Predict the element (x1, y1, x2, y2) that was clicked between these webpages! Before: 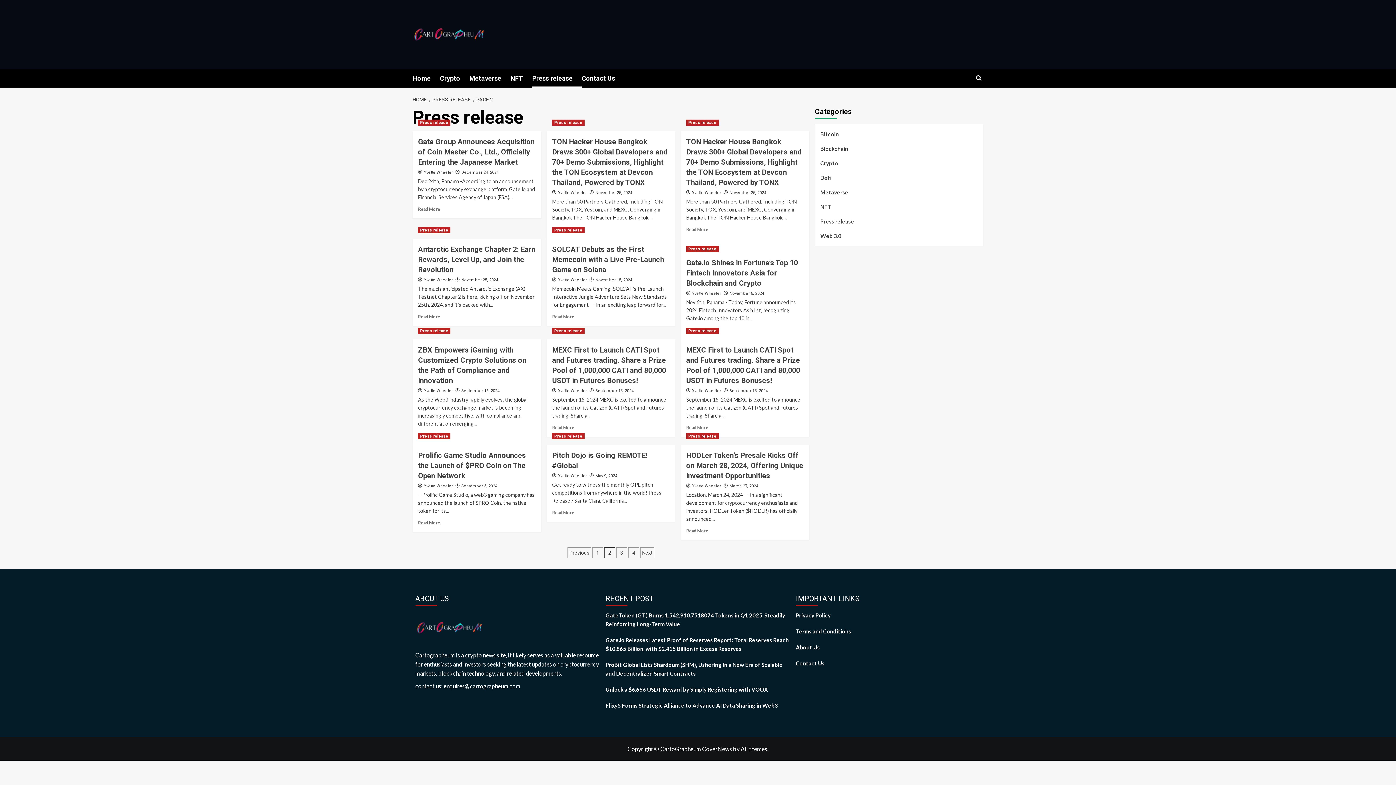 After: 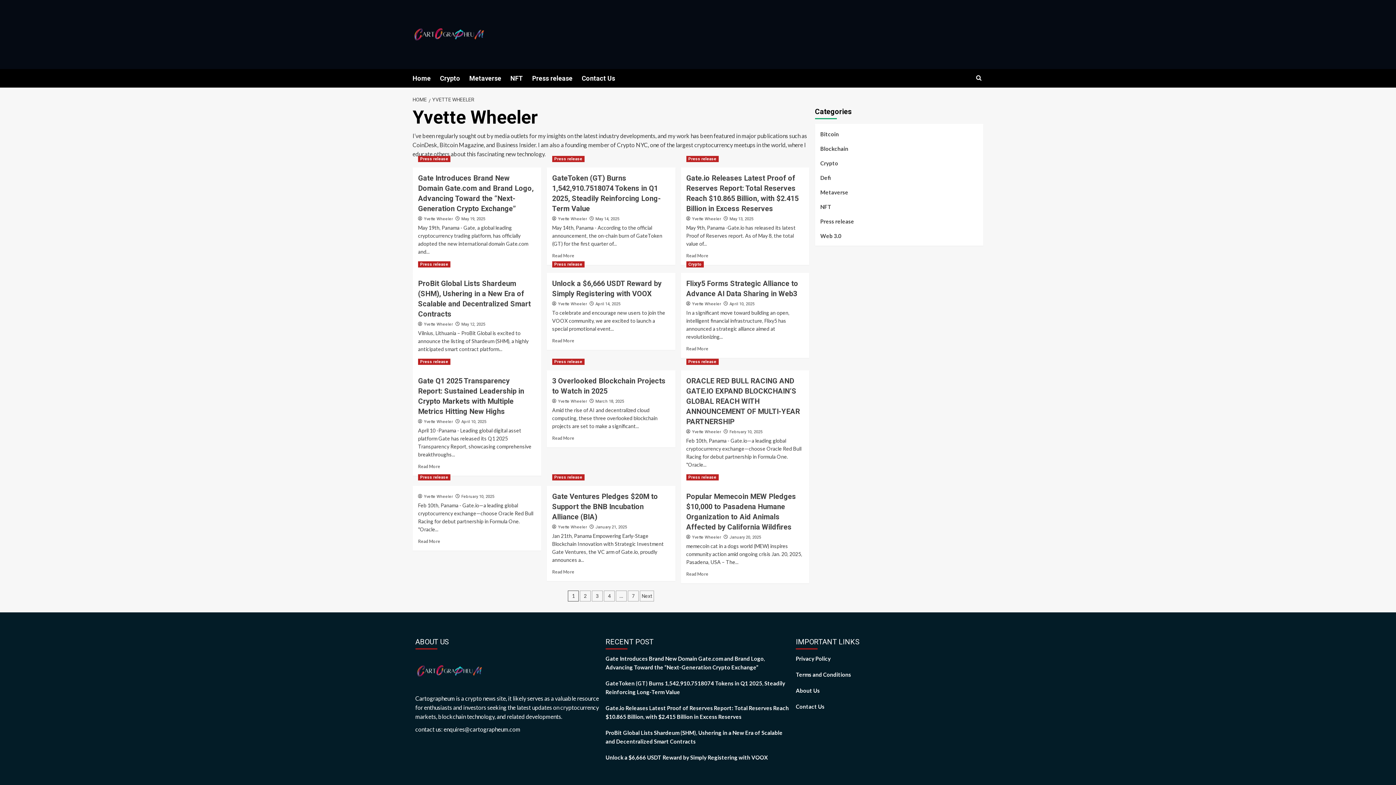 Action: bbox: (692, 190, 721, 195) label: Yvette Wheeler